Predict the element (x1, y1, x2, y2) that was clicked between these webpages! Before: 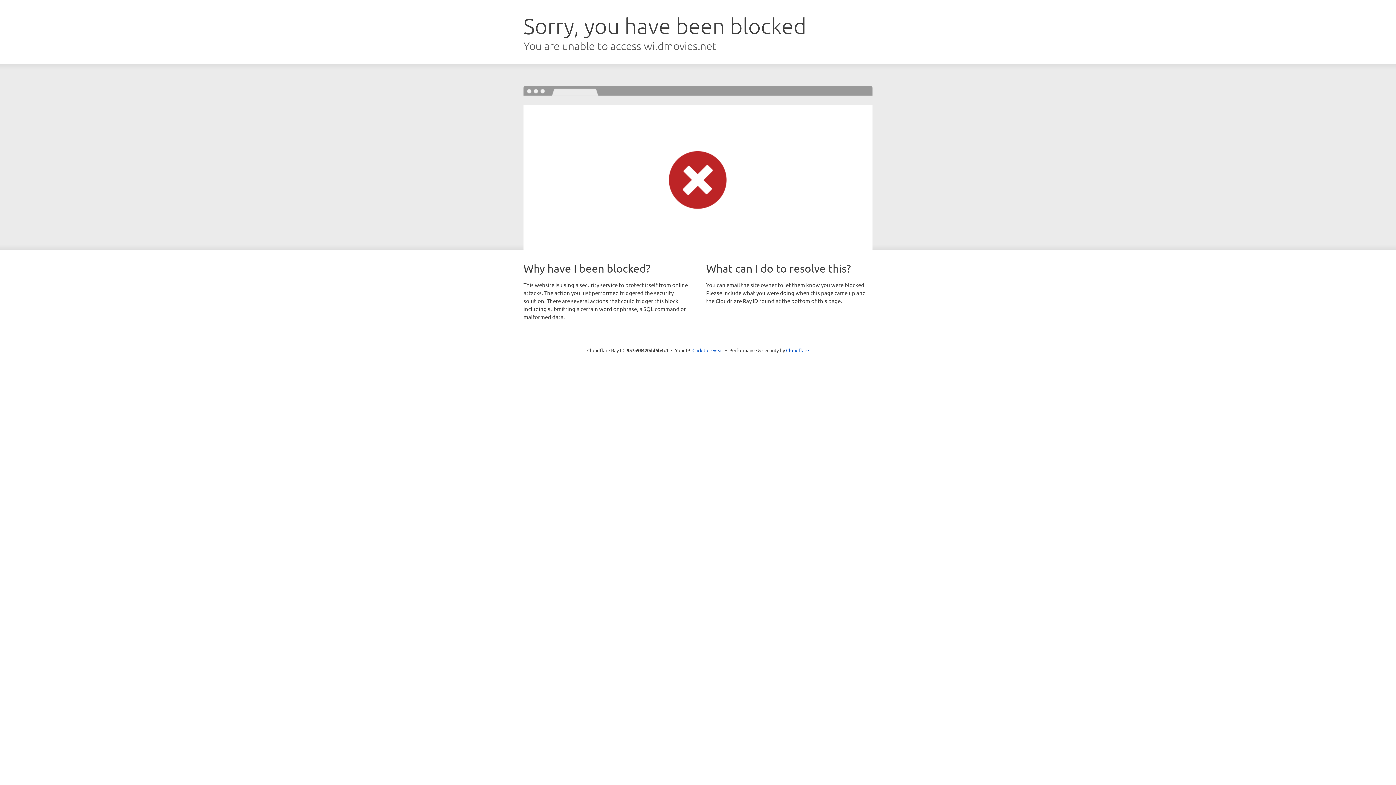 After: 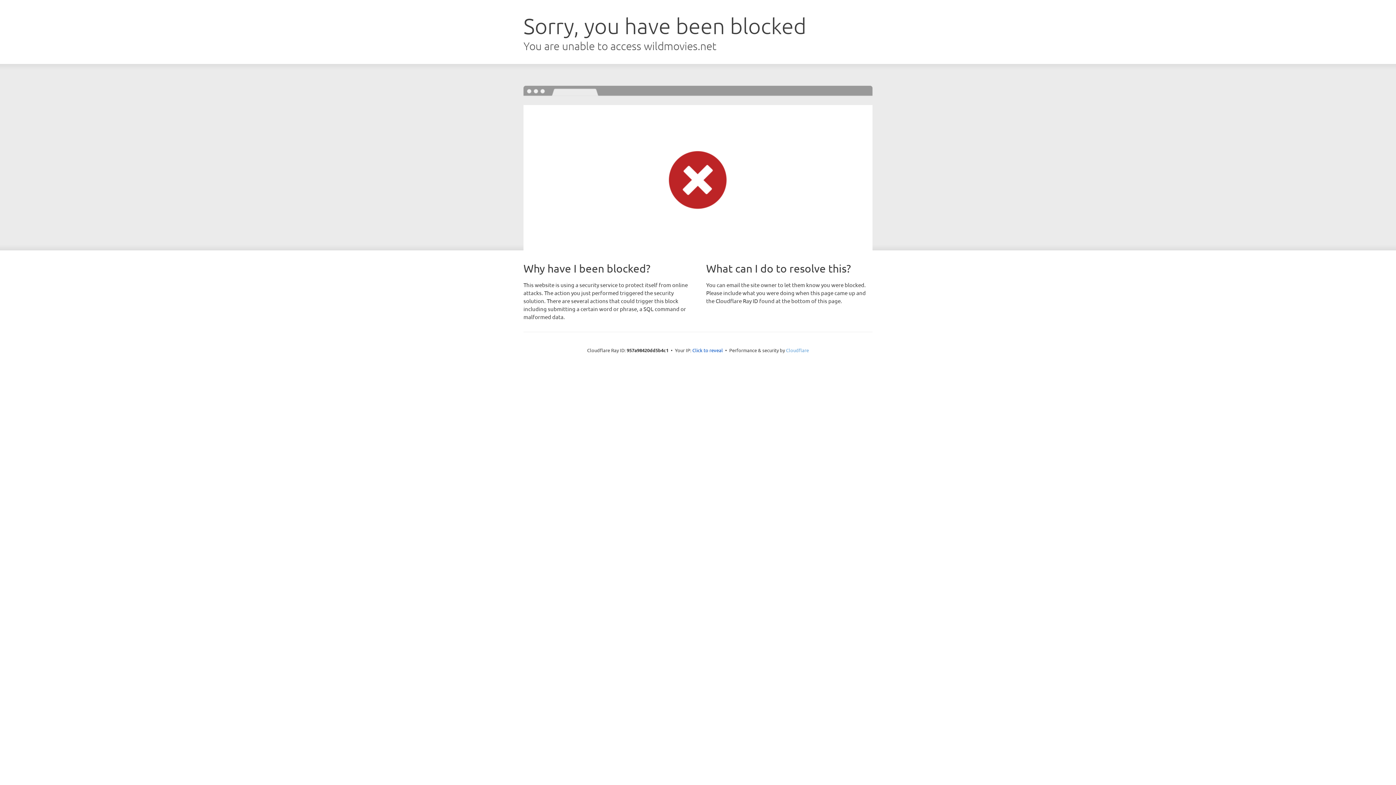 Action: bbox: (786, 347, 809, 353) label: Cloudflare